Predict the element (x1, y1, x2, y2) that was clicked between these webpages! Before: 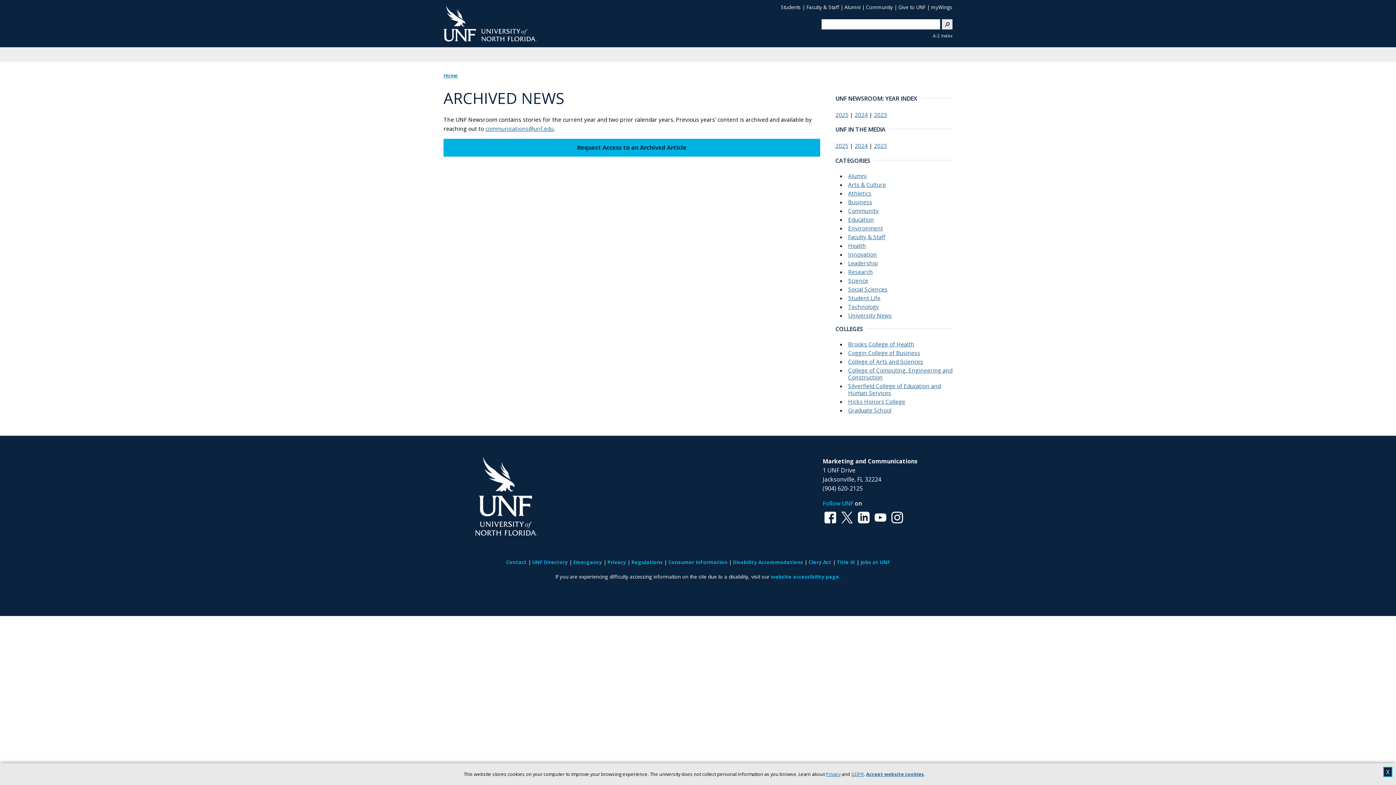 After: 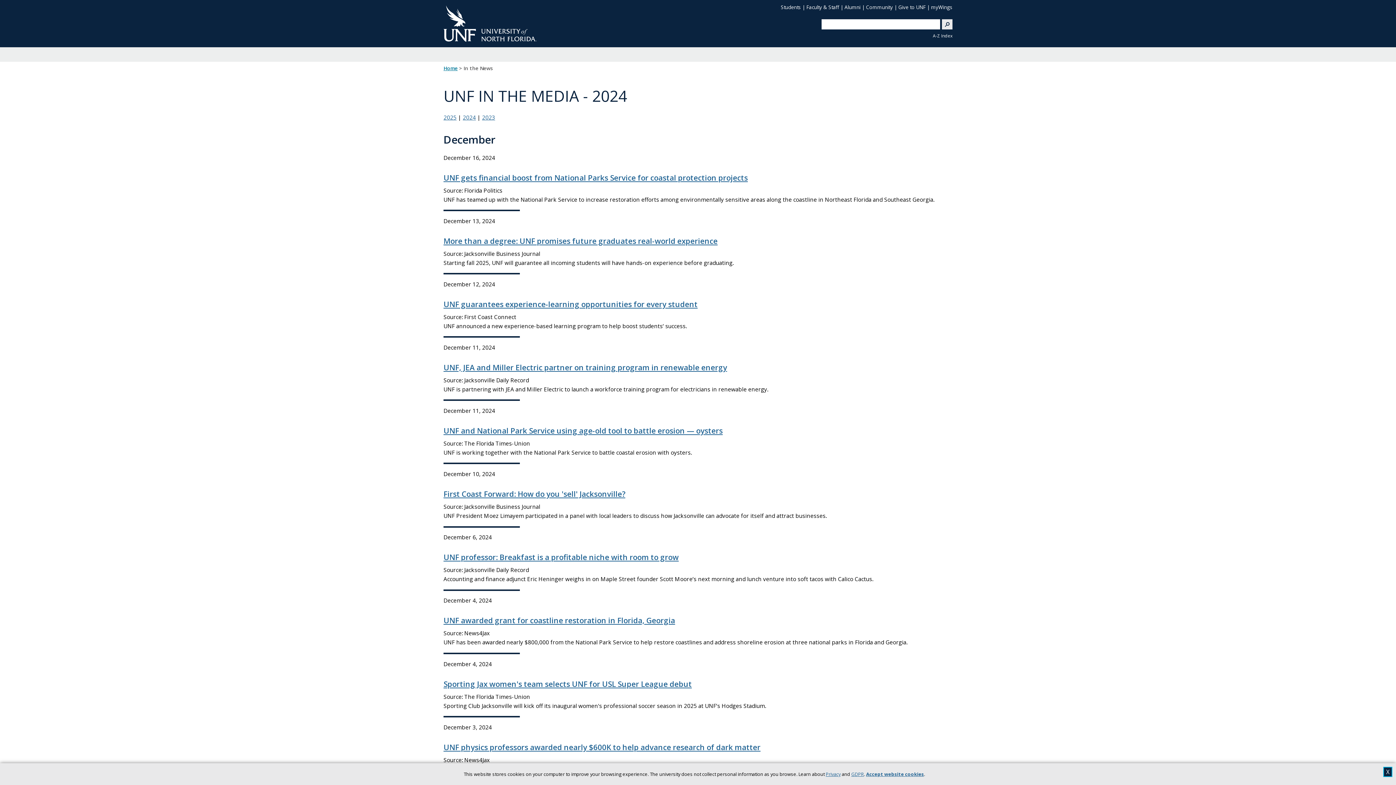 Action: bbox: (854, 142, 868, 149) label: 2024